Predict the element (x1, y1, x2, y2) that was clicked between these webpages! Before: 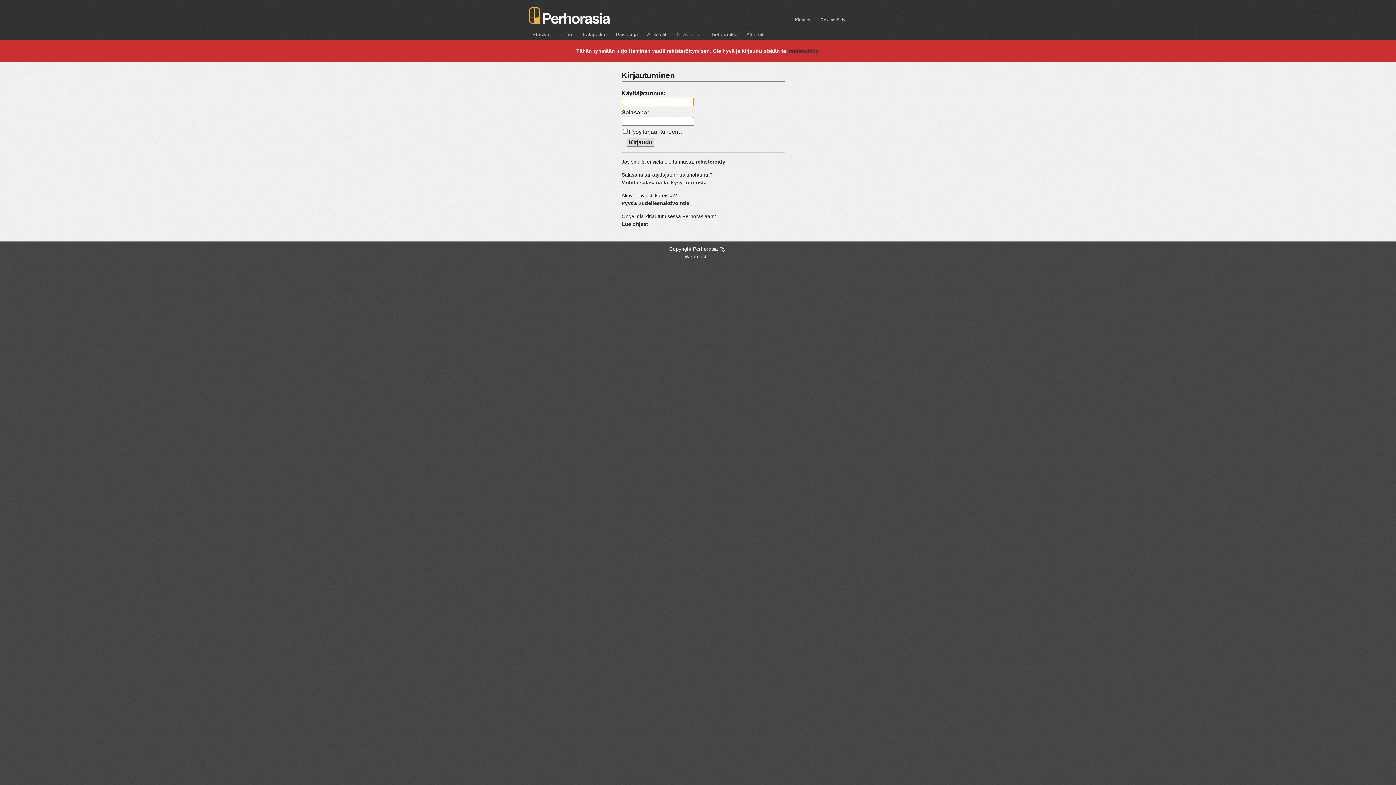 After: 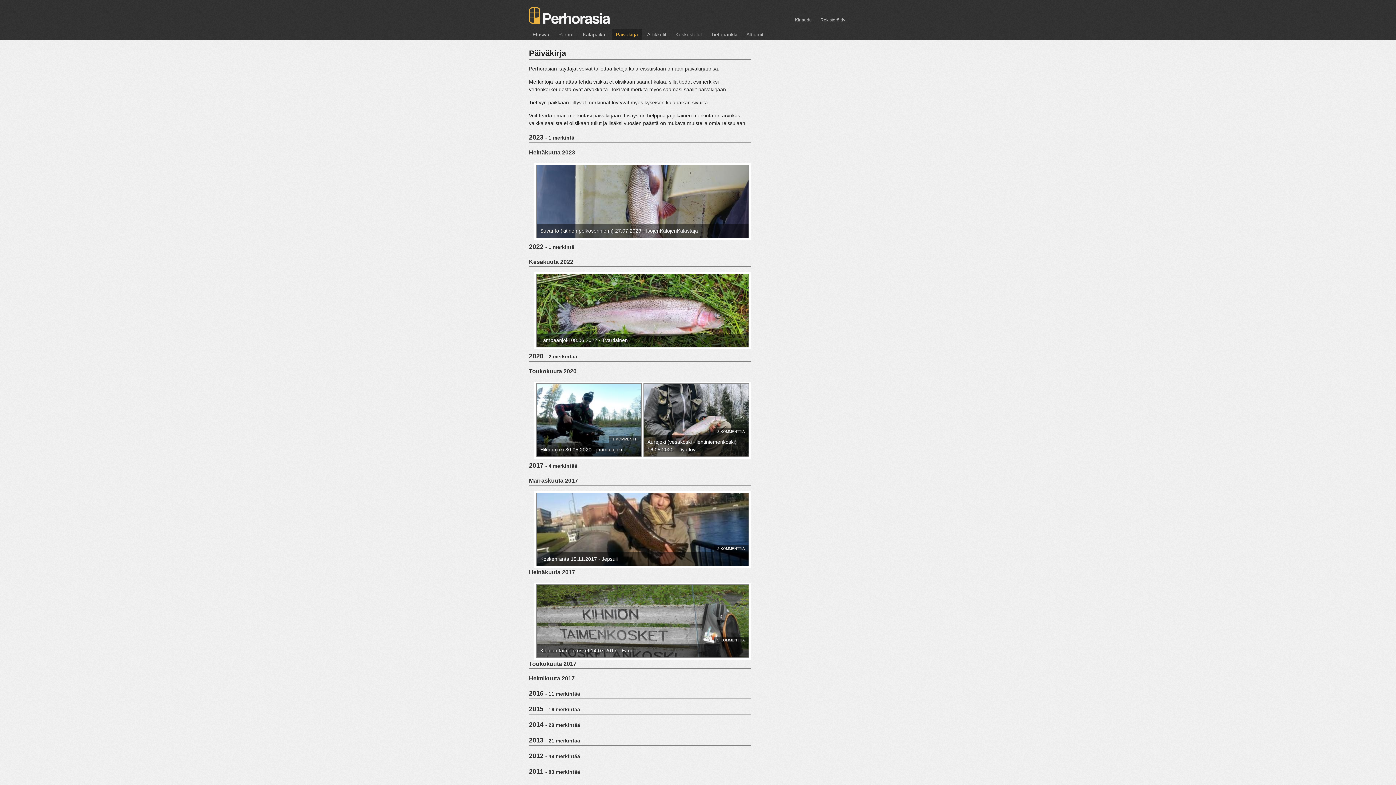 Action: bbox: (612, 29, 641, 40) label: Päiväkirja